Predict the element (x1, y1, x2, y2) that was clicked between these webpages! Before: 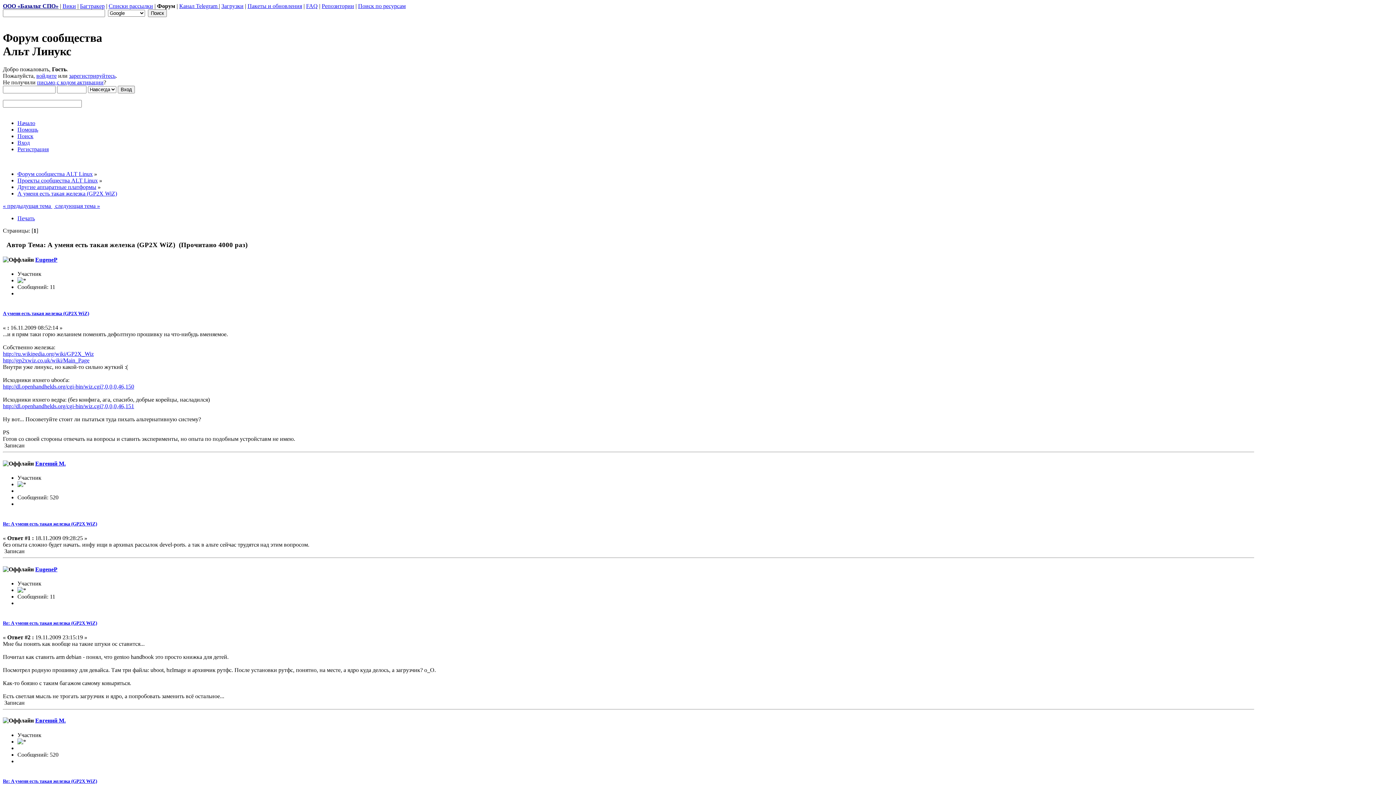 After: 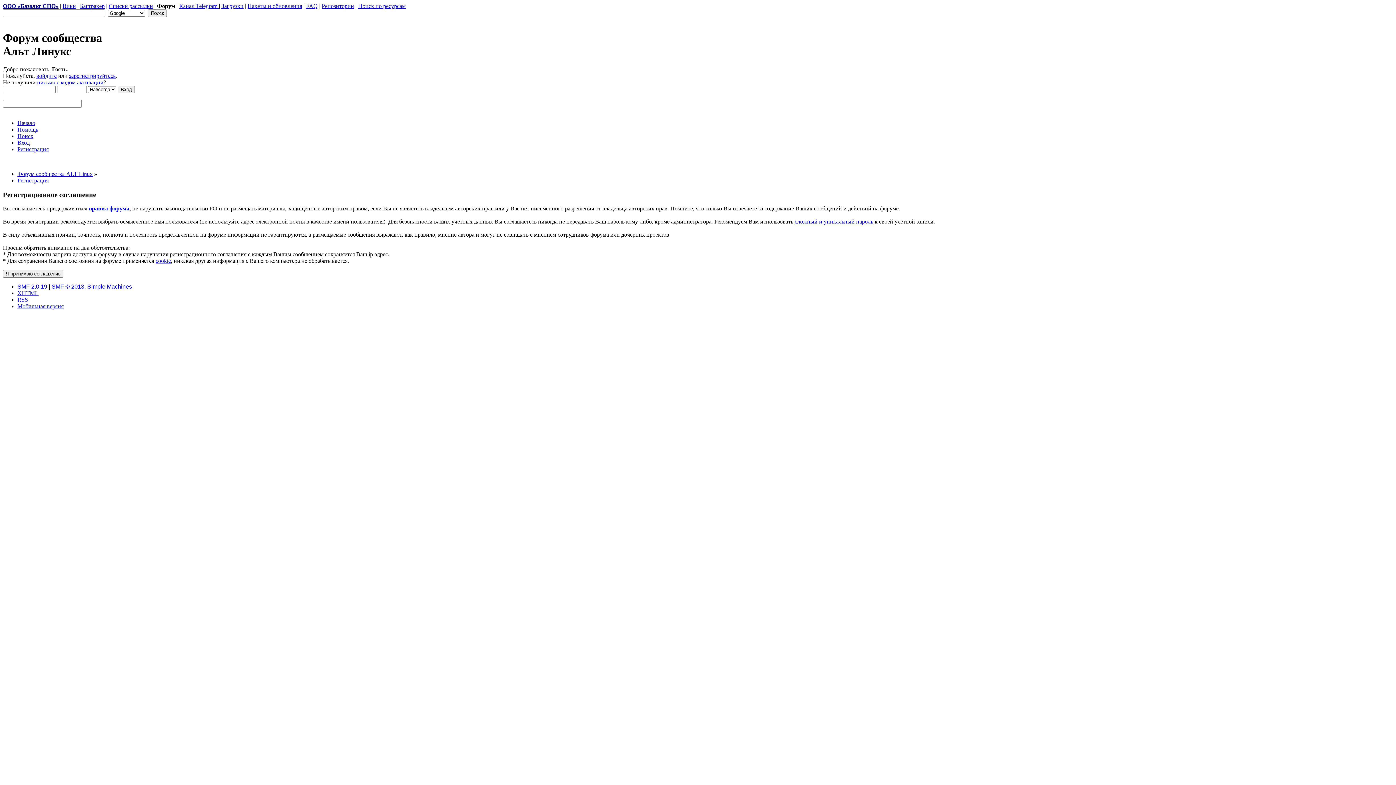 Action: label: зарегистрируйтесь bbox: (69, 72, 115, 78)